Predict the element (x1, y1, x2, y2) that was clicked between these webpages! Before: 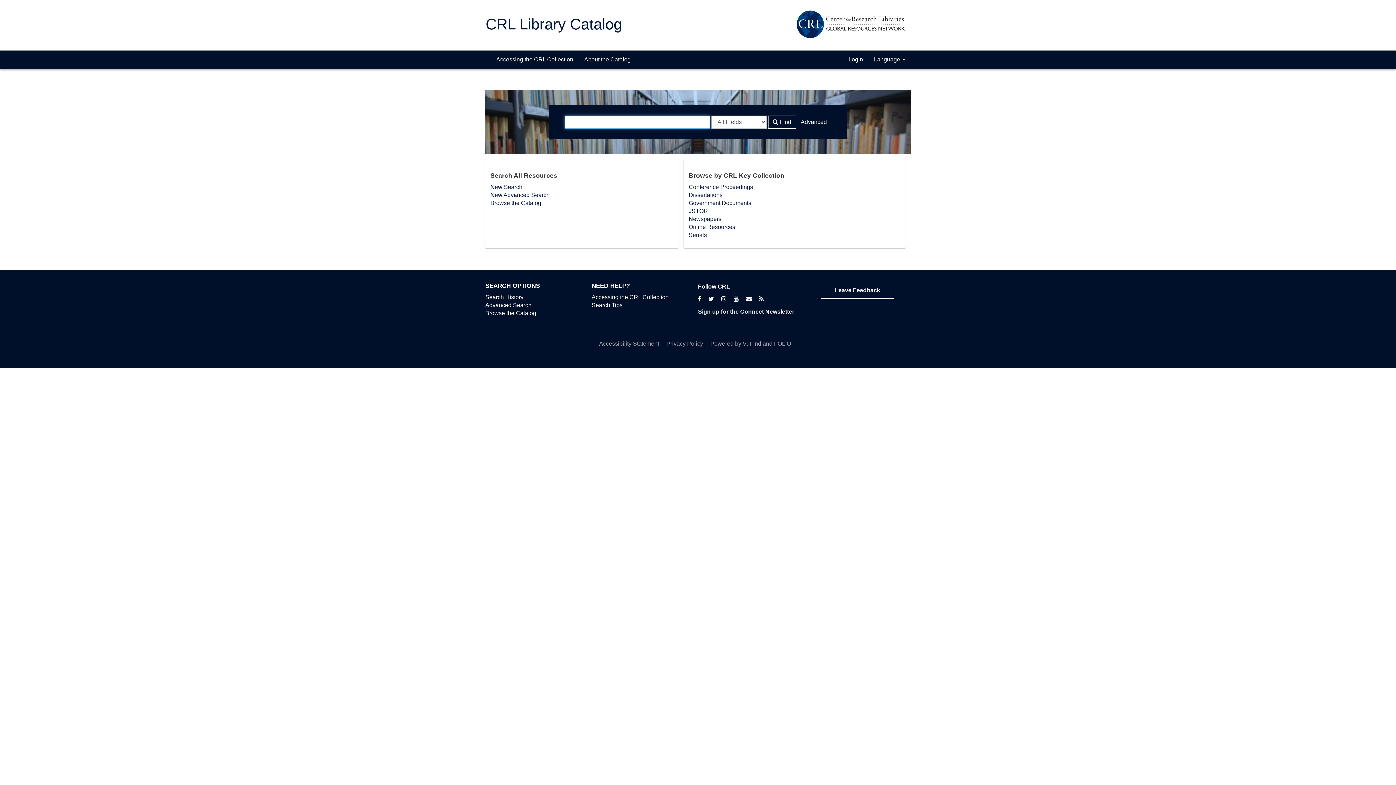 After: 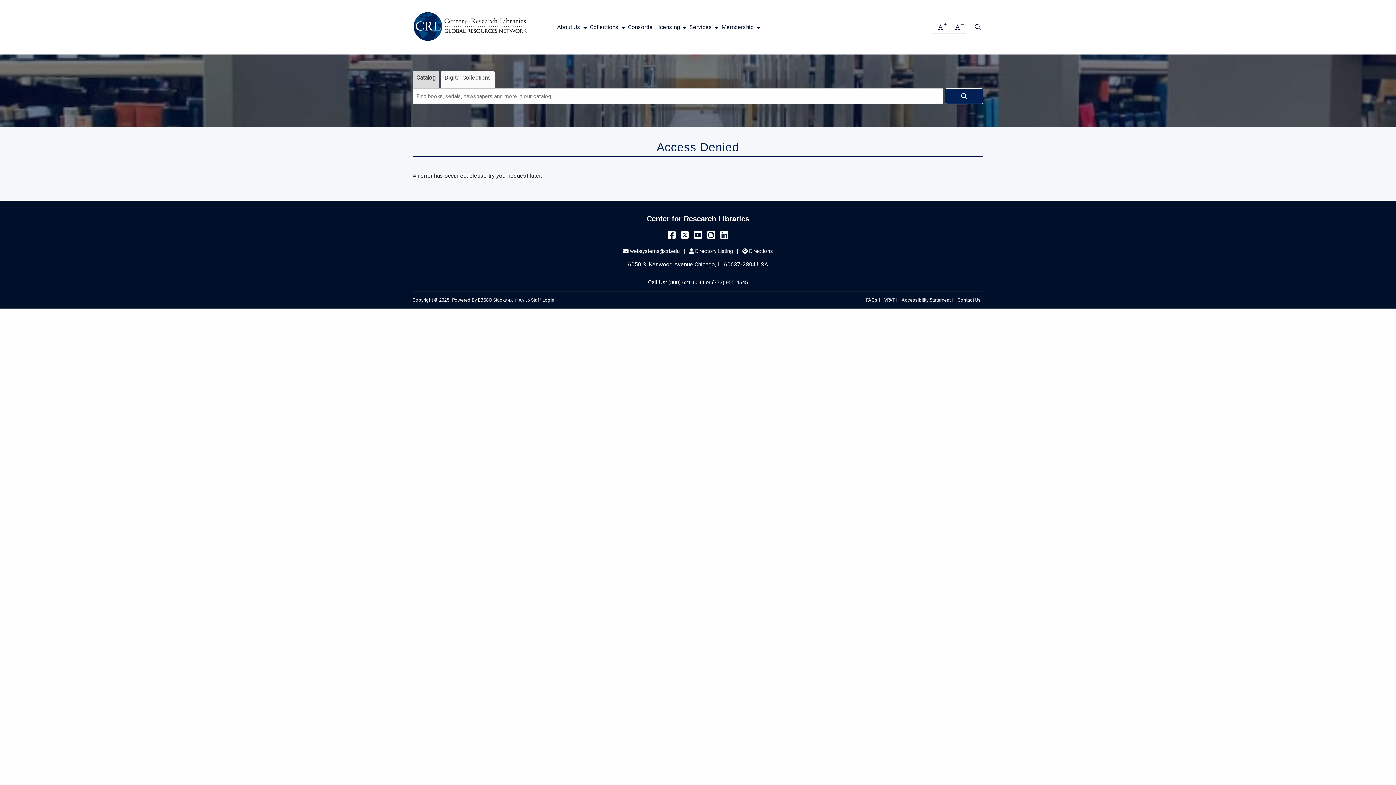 Action: label: Privacy Policy bbox: (666, 340, 703, 346)